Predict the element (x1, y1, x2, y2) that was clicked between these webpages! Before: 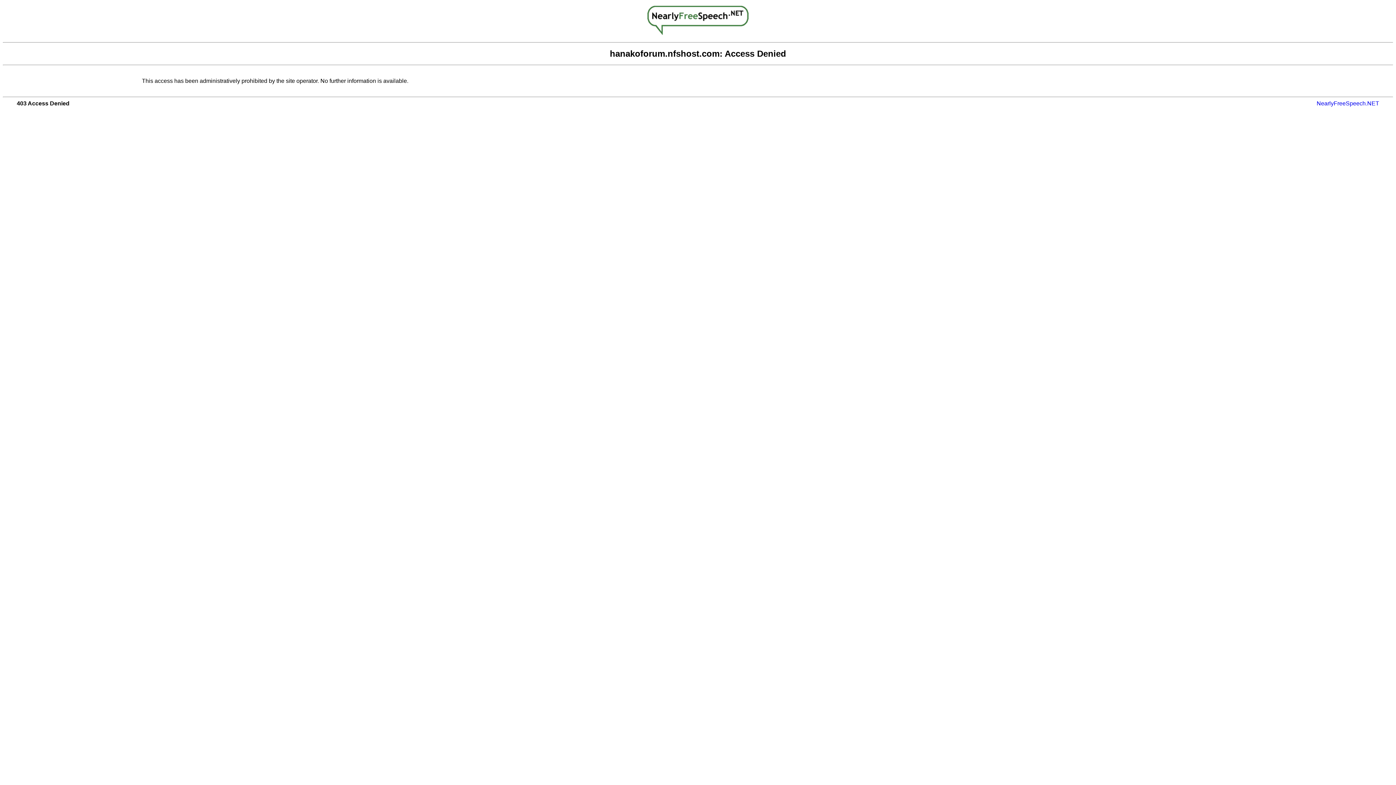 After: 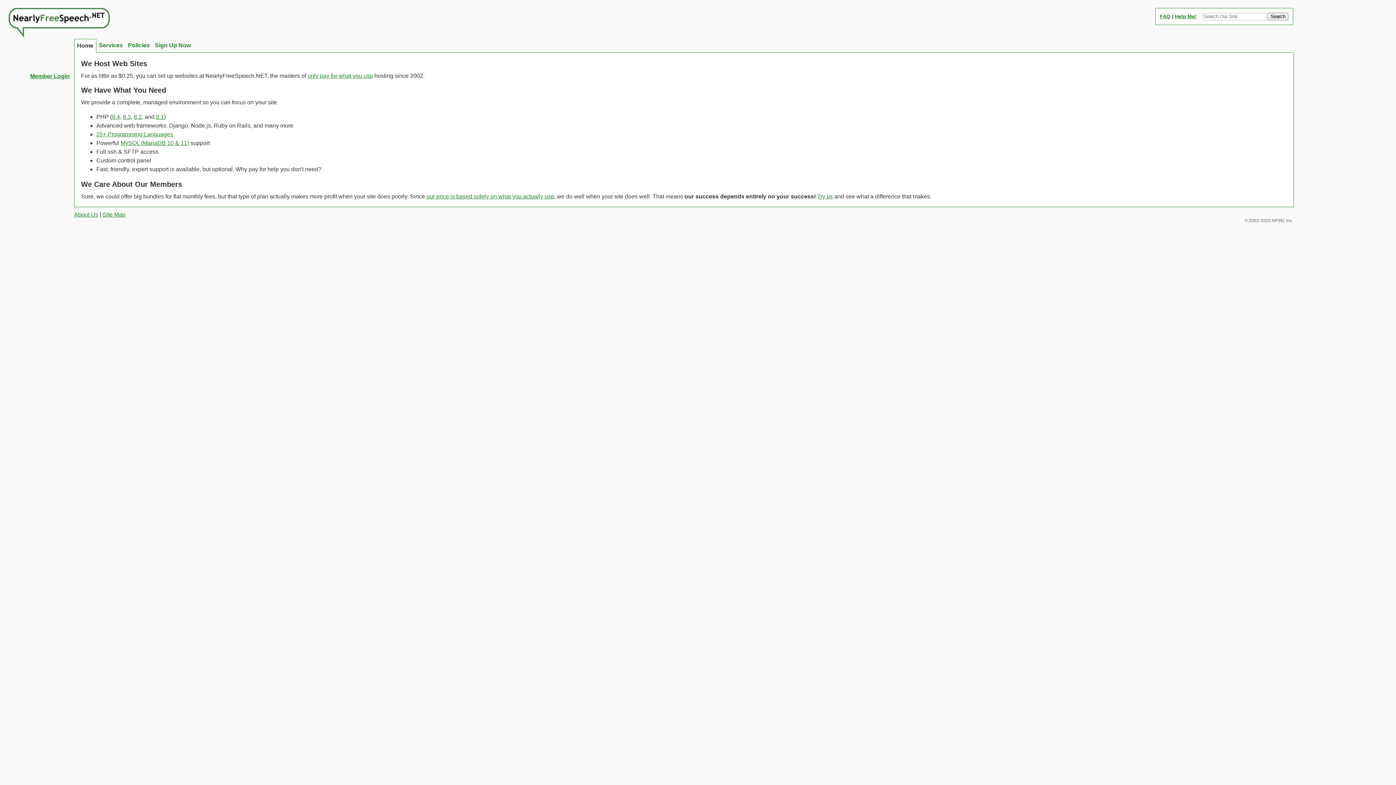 Action: bbox: (1317, 100, 1379, 106) label: NearlyFreeSpeech.NET